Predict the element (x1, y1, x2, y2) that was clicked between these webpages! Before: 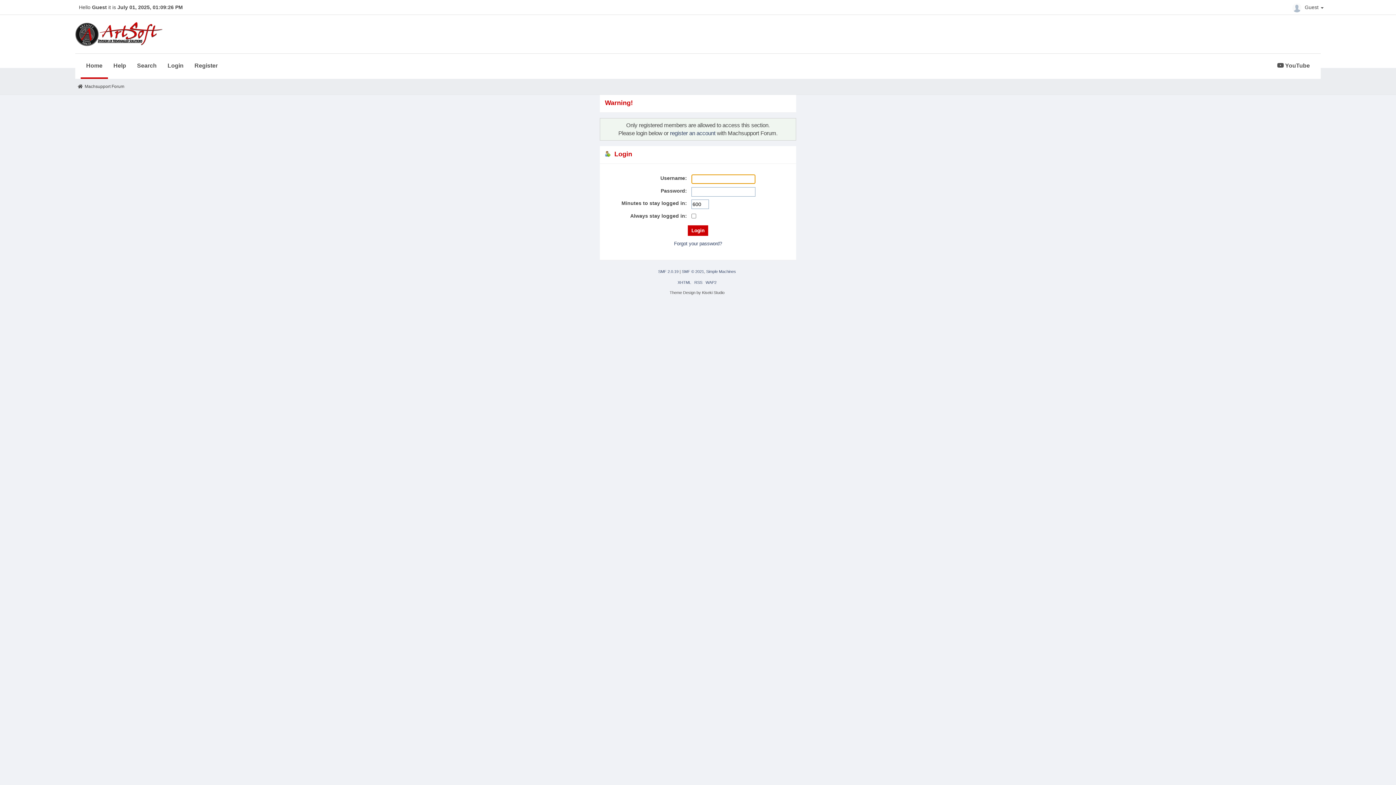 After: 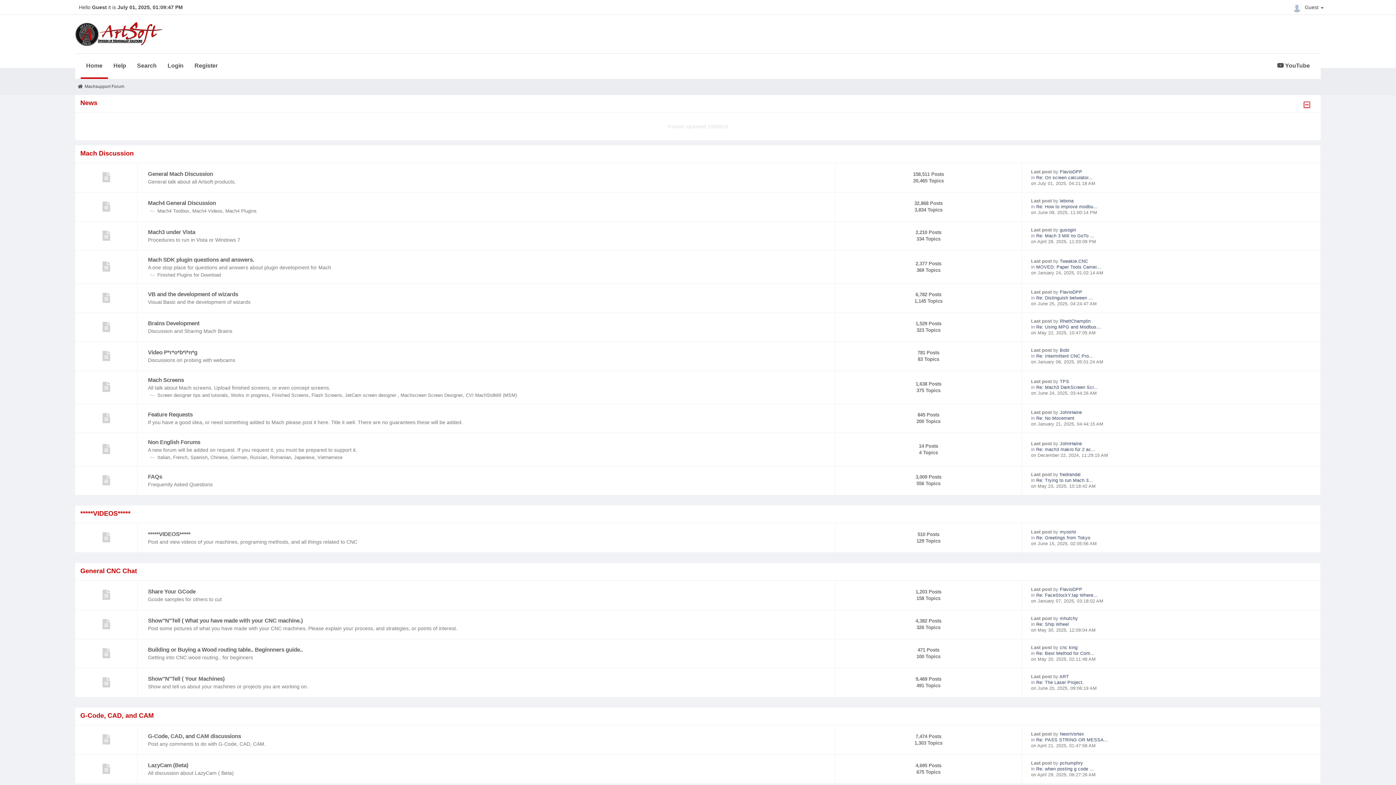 Action: label: Machsupport Forum bbox: (84, 83, 124, 88)